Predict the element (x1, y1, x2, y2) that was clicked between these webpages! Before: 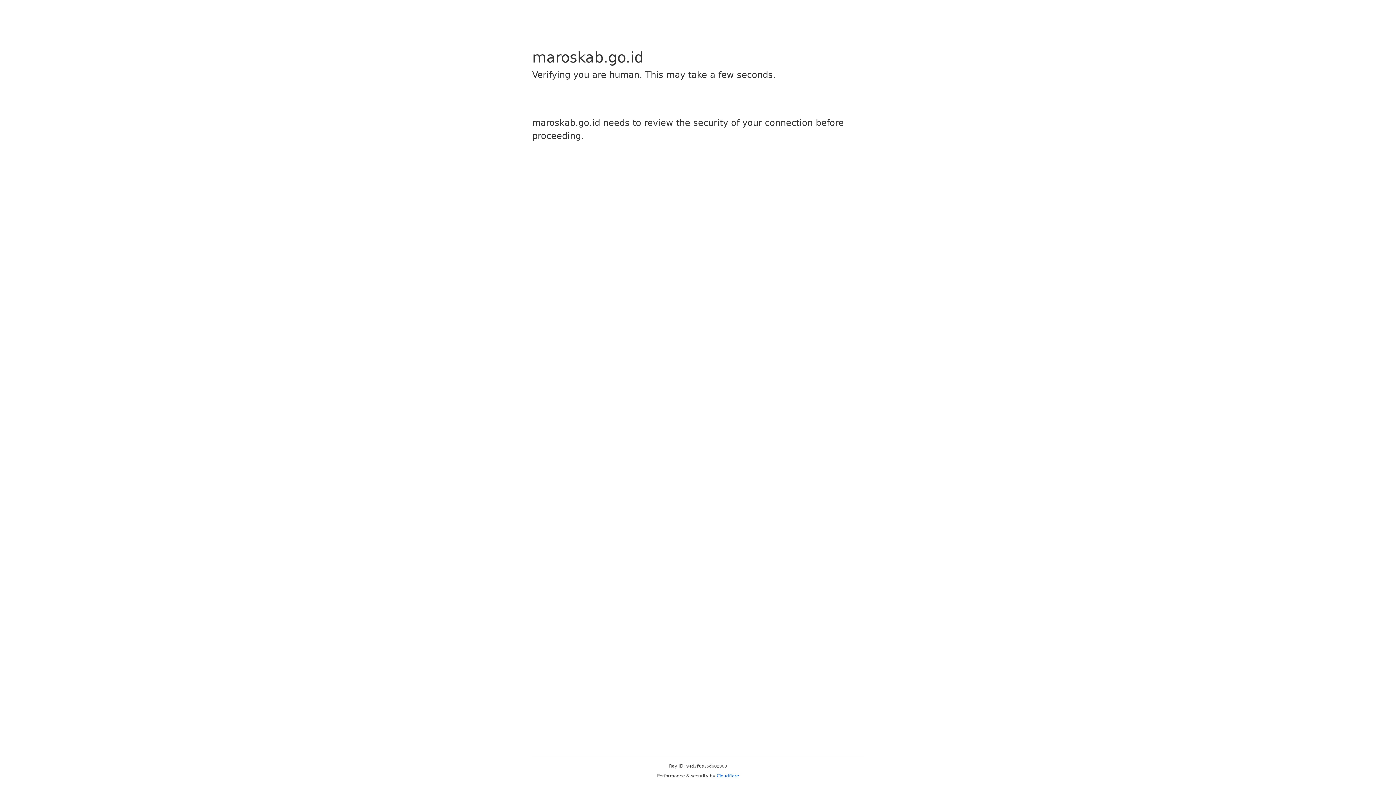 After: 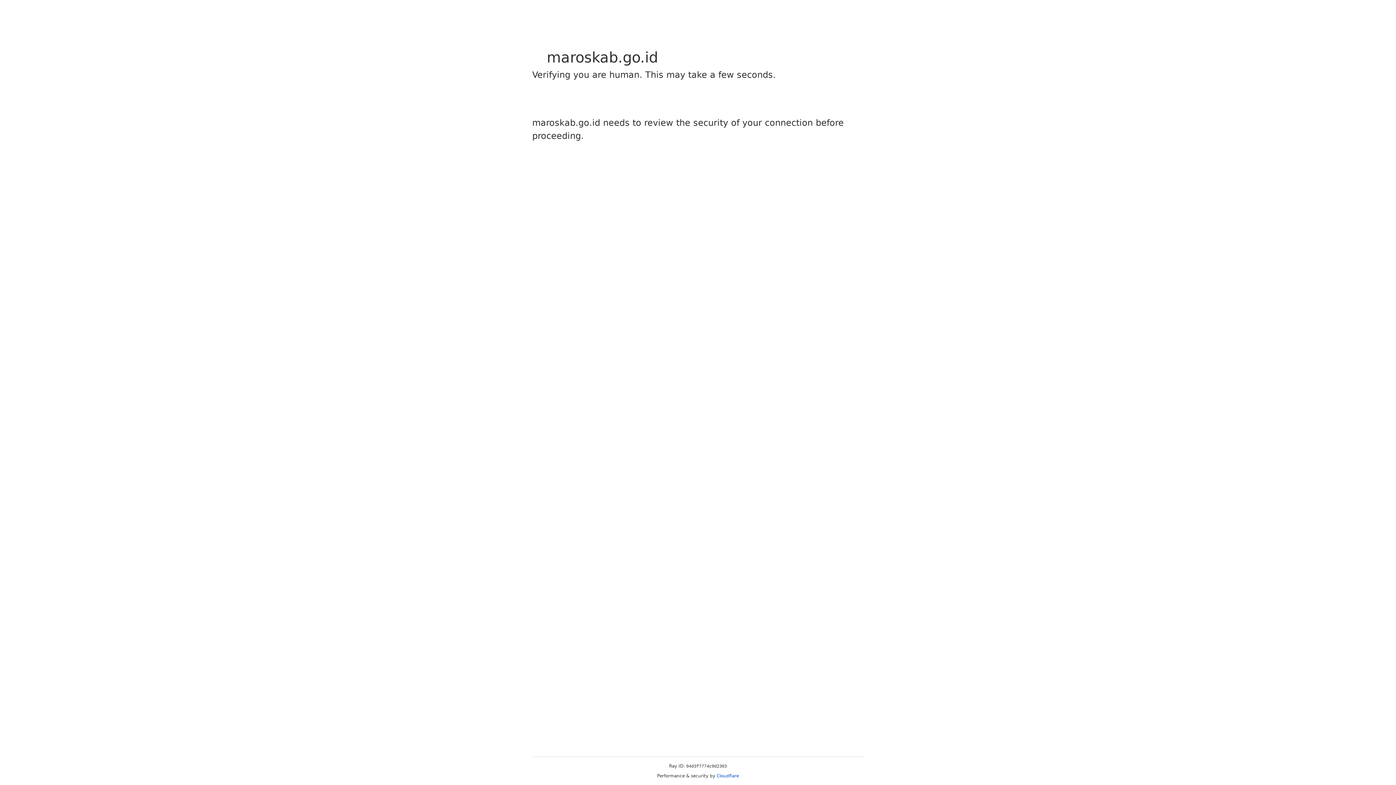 Action: bbox: (716, 773, 739, 778) label: Cloudflare